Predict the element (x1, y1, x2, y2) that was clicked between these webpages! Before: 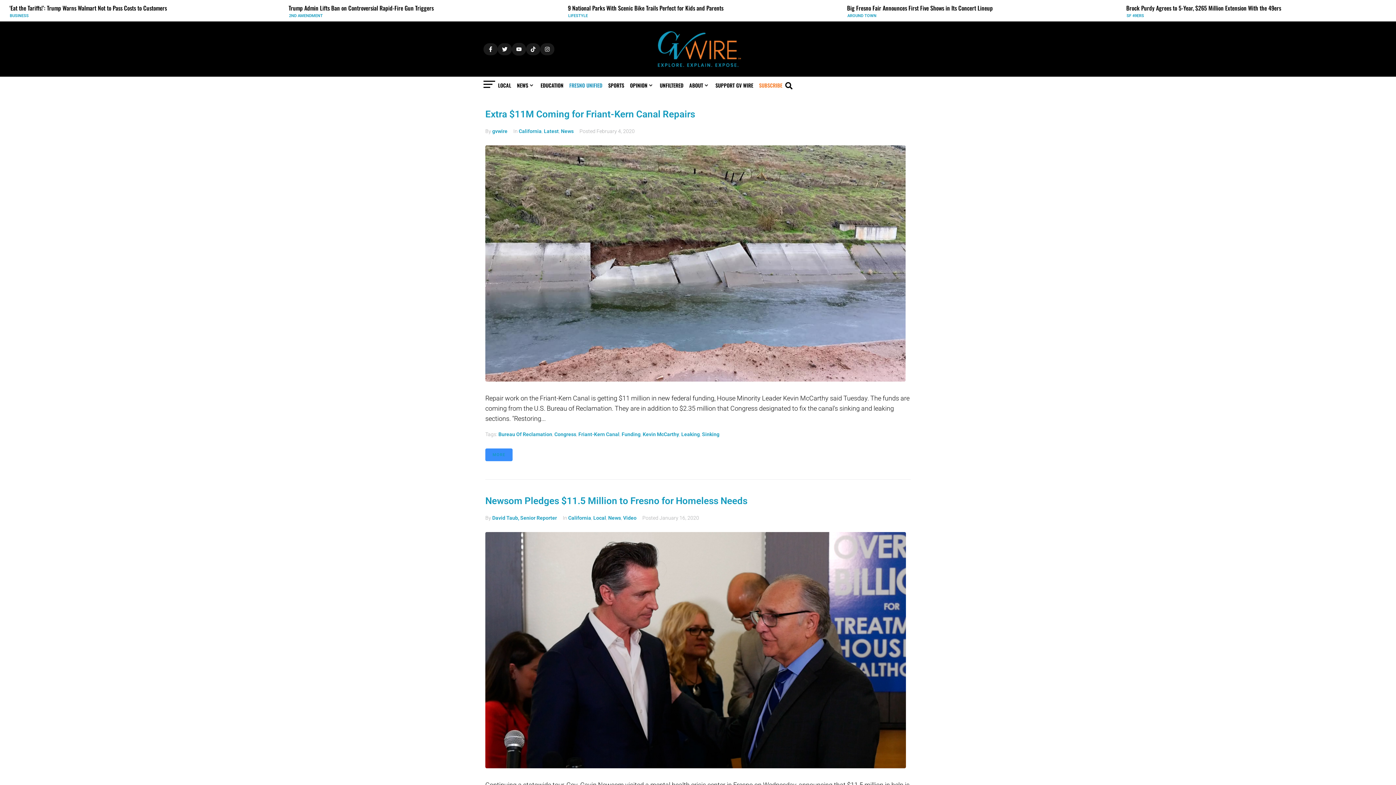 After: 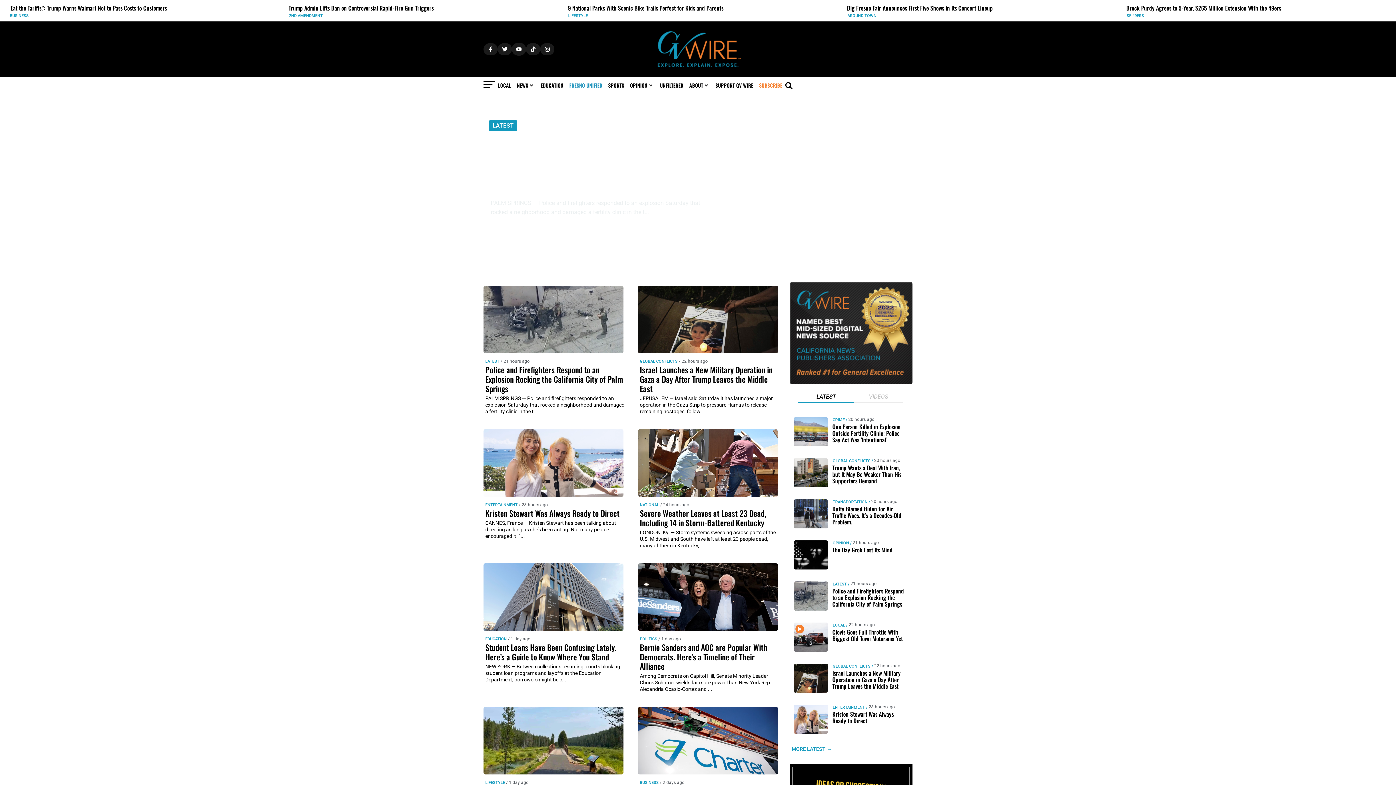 Action: bbox: (561, 128, 573, 134) label: News